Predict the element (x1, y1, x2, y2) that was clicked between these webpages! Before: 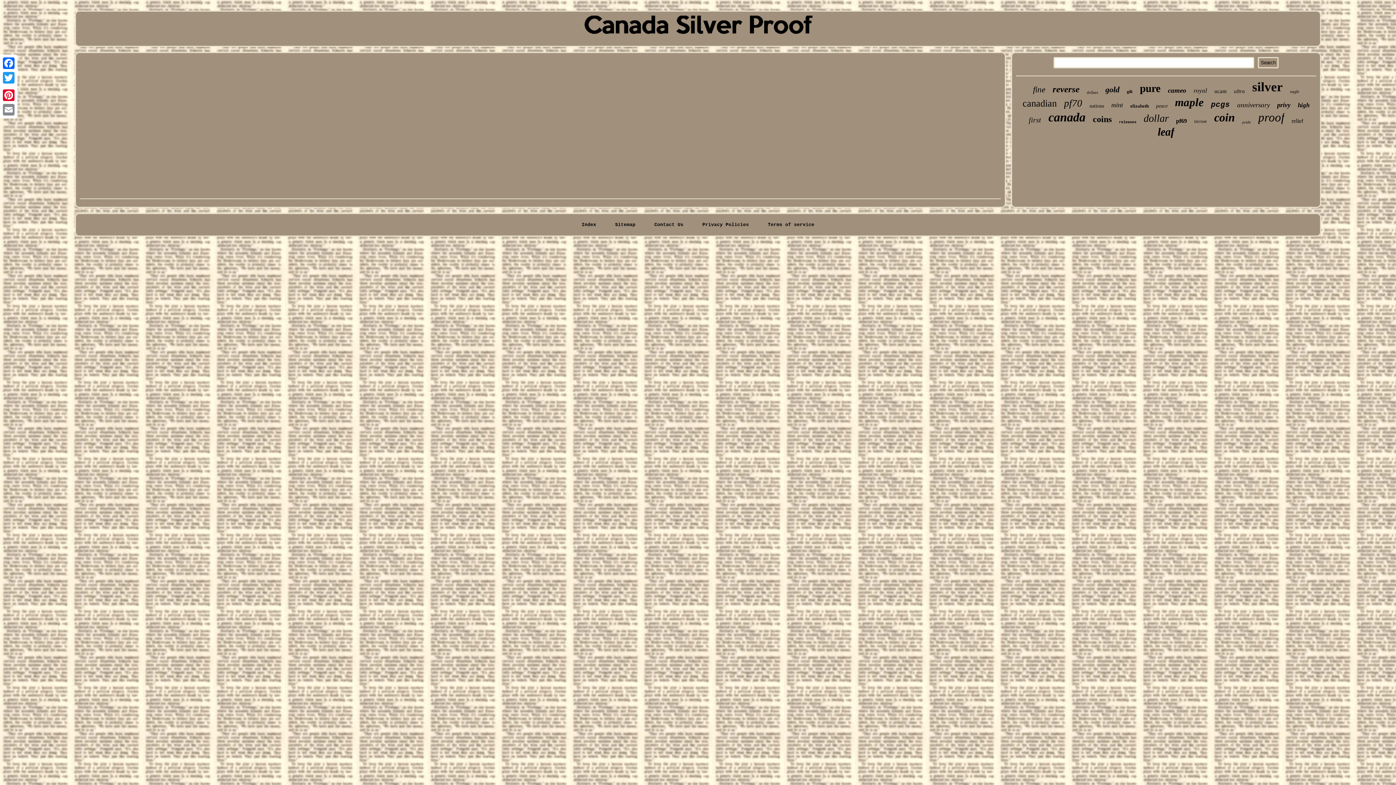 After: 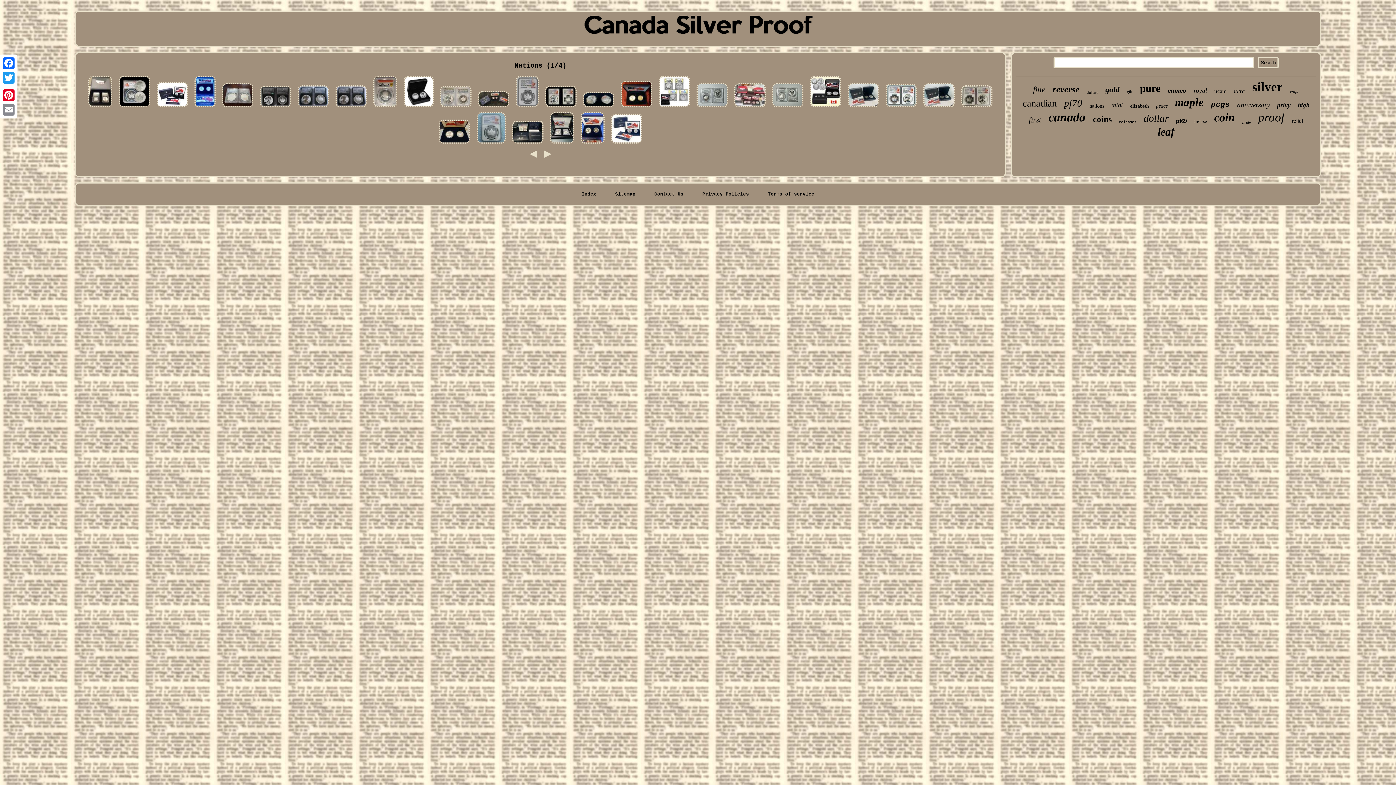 Action: bbox: (1089, 103, 1104, 109) label: nations